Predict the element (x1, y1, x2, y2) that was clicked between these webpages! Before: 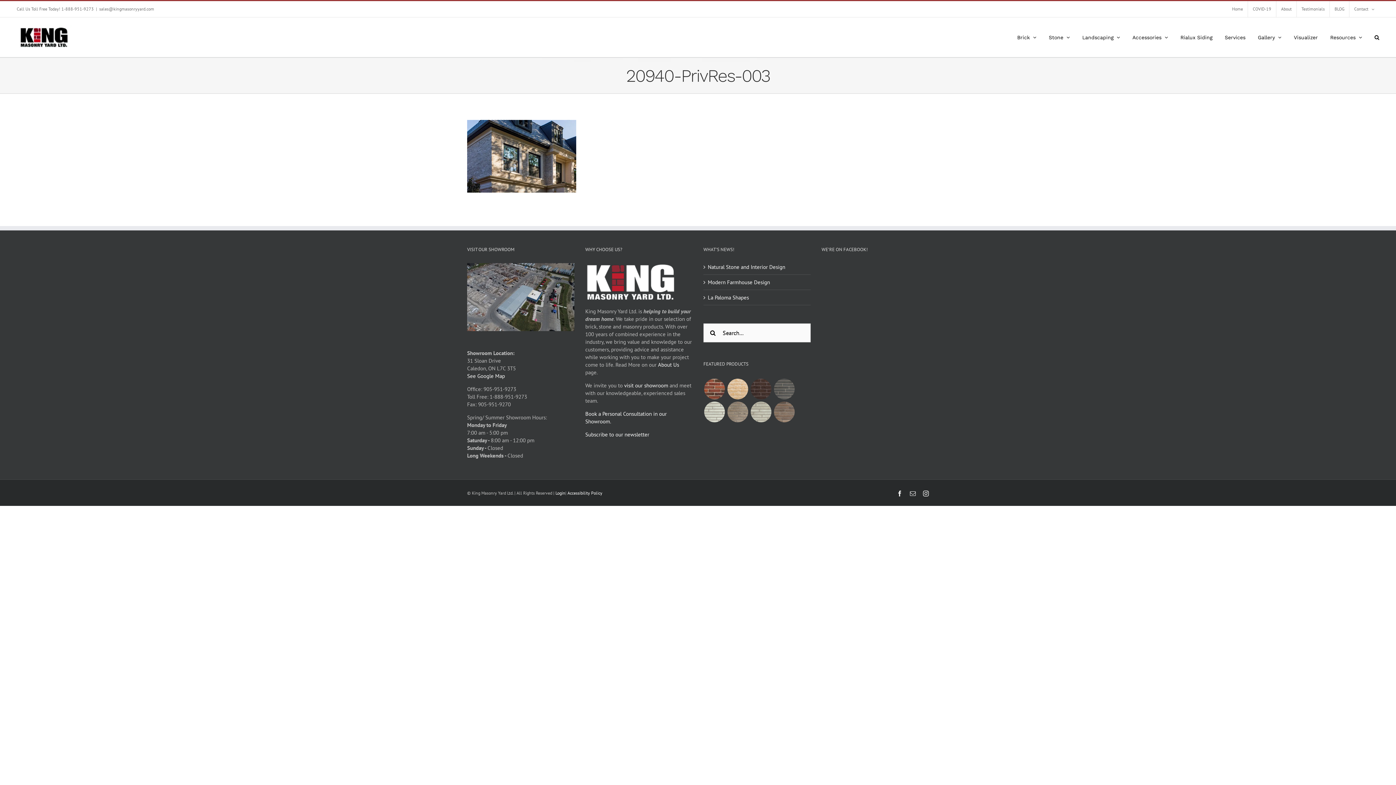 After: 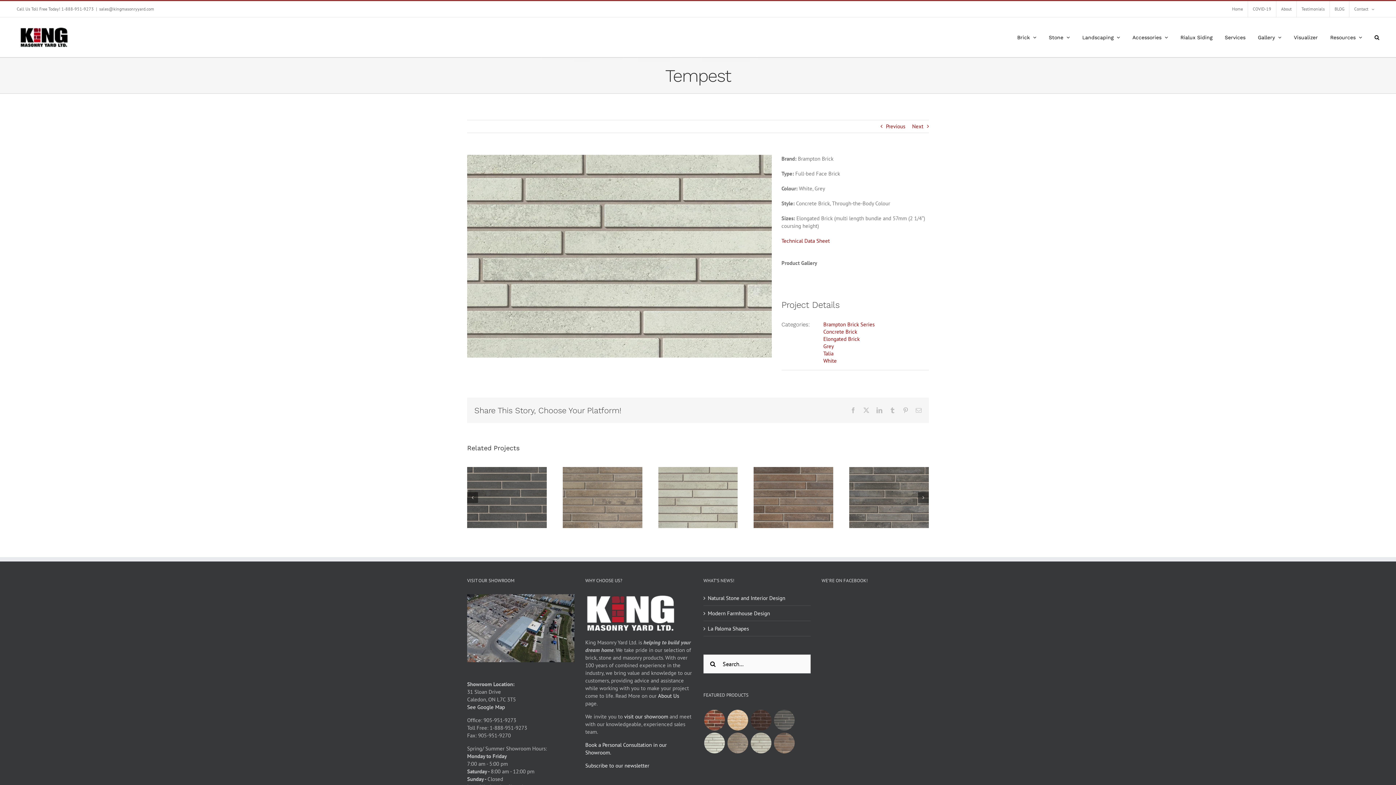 Action: bbox: (703, 400, 725, 423)